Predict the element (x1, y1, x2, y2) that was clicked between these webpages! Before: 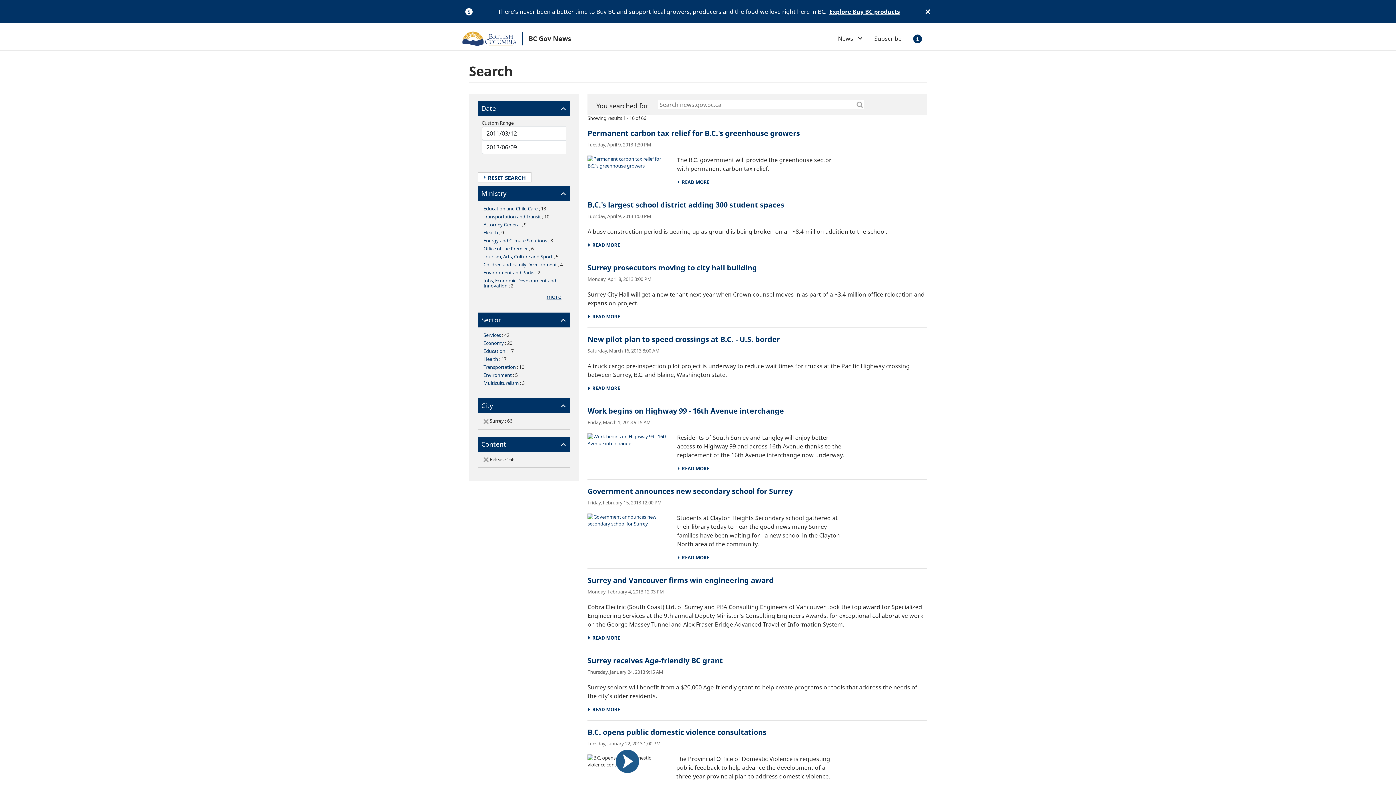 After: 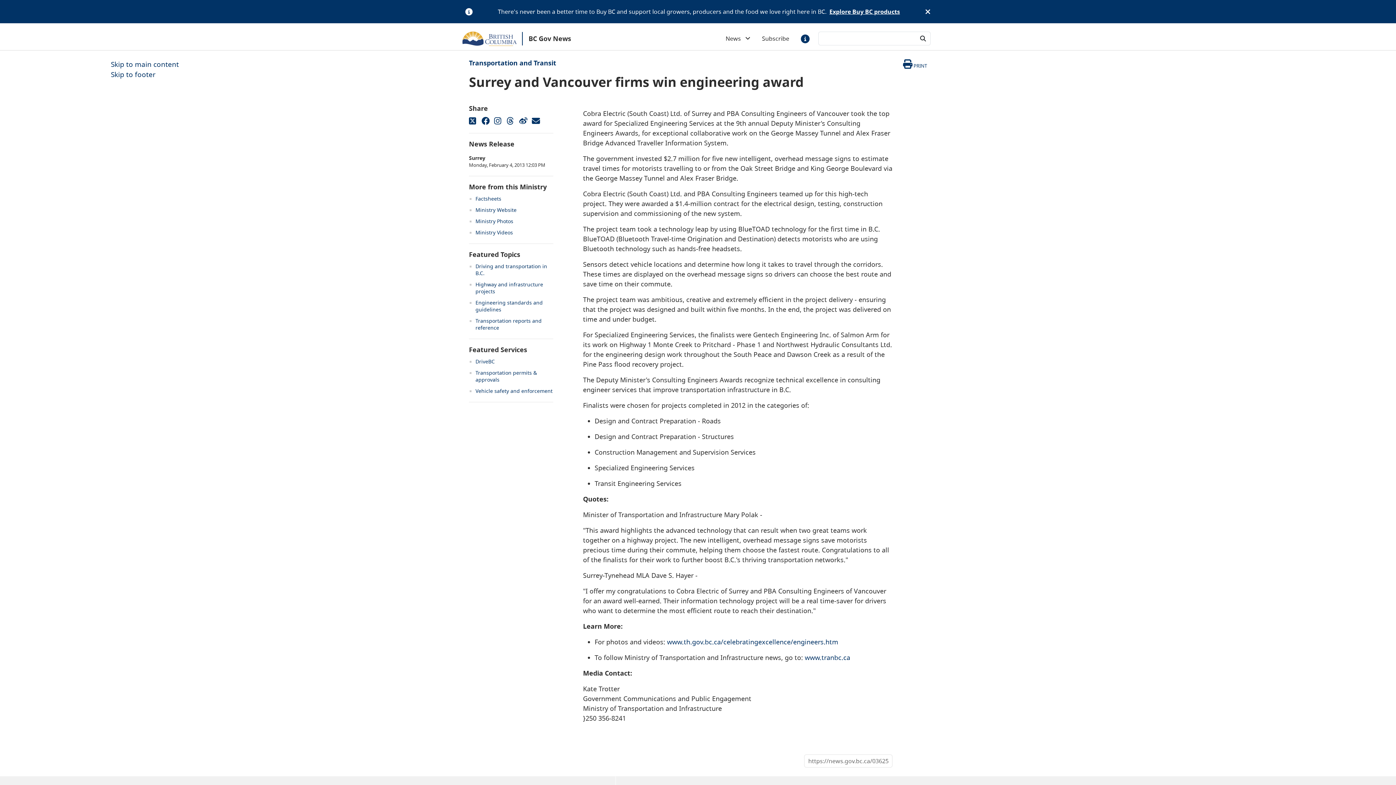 Action: label:   READ MORE bbox: (587, 634, 620, 641)